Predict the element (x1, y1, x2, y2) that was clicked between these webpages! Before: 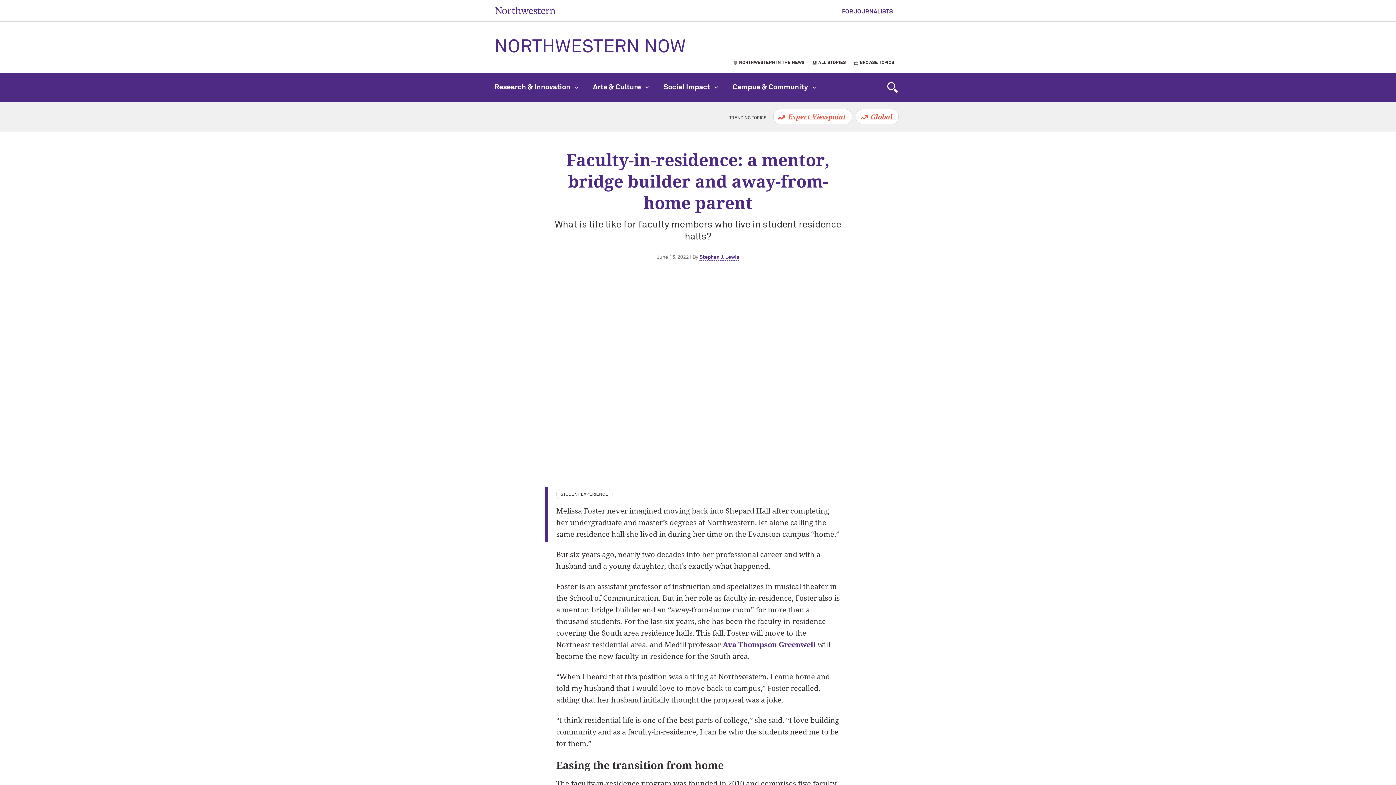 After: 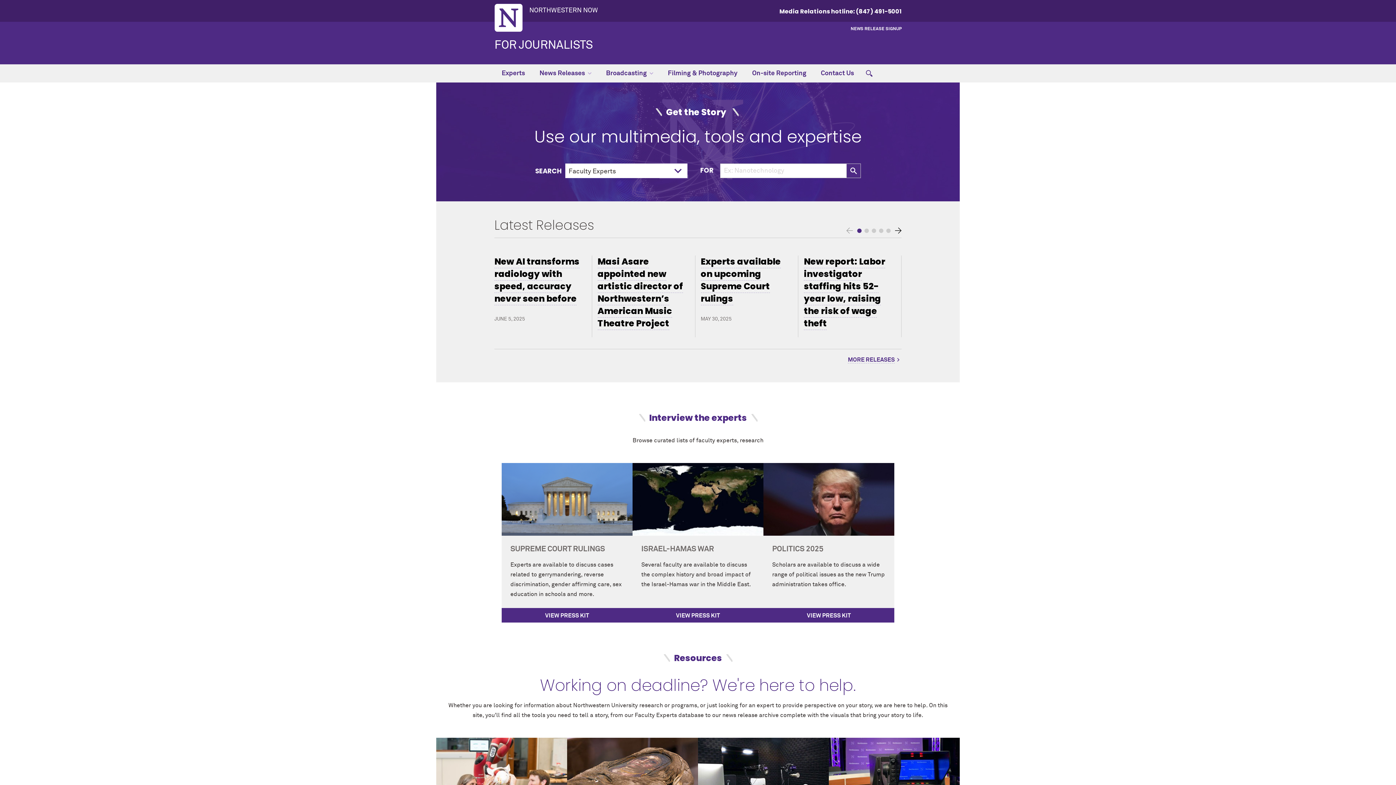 Action: bbox: (842, 8, 901, 14) label: FOR JOURNALISTS